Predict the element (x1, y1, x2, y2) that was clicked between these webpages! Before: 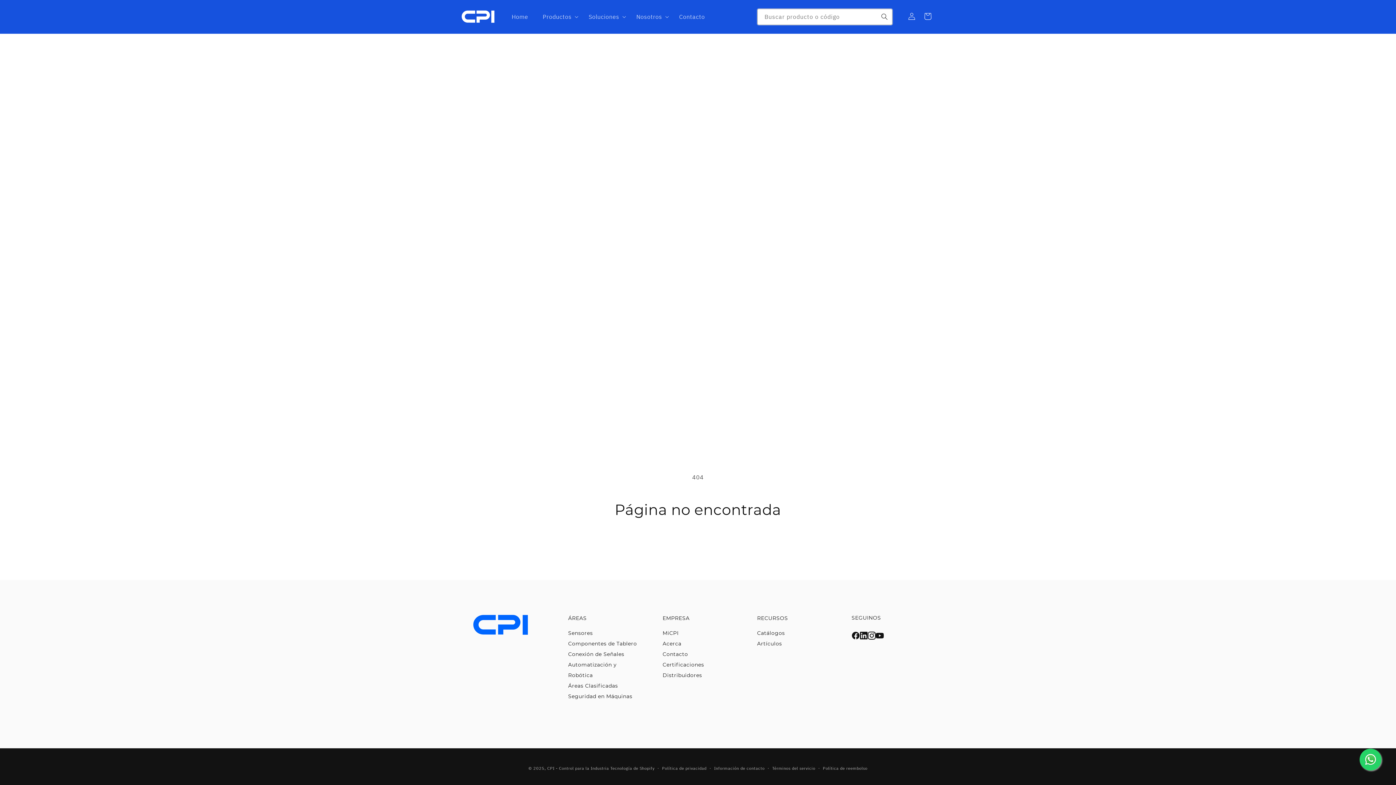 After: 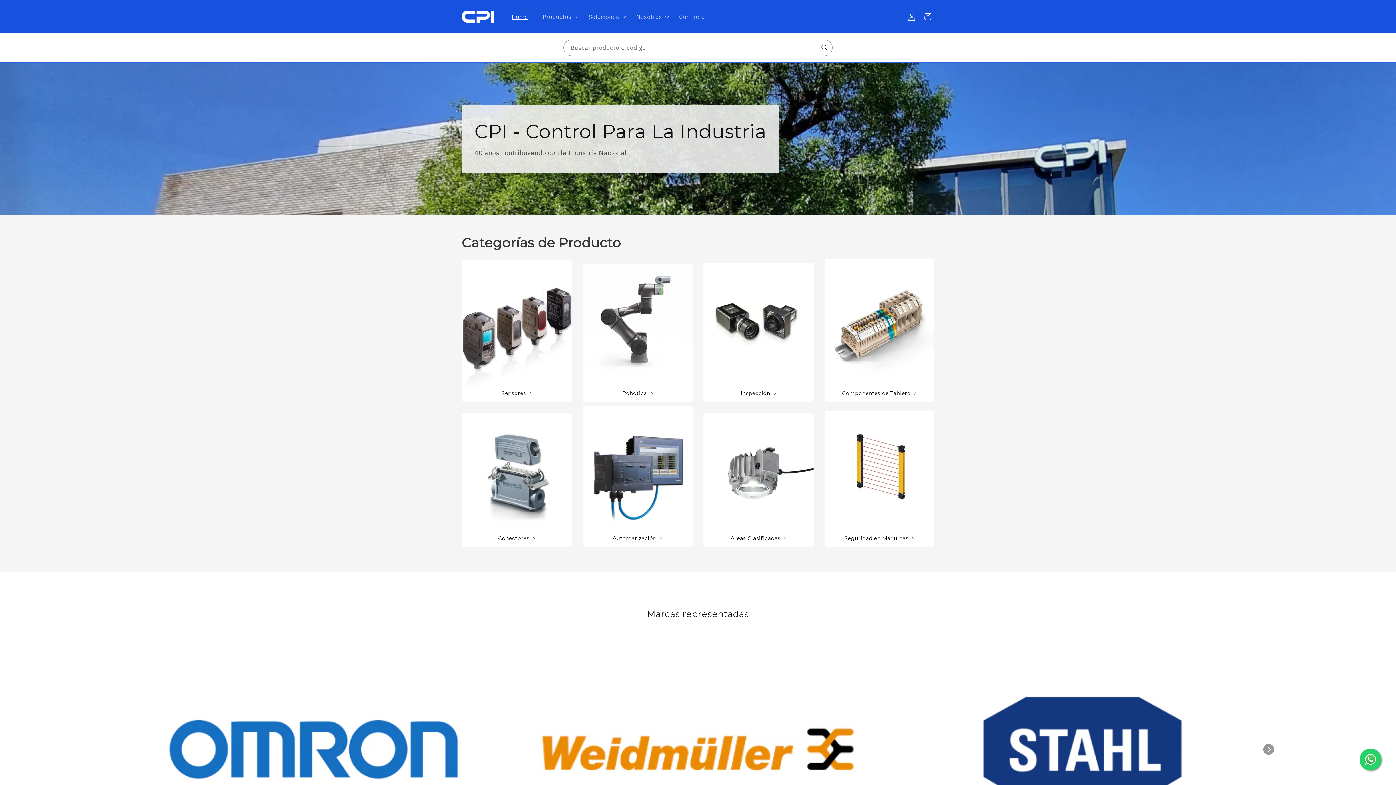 Action: bbox: (504, 7, 535, 26) label: Home